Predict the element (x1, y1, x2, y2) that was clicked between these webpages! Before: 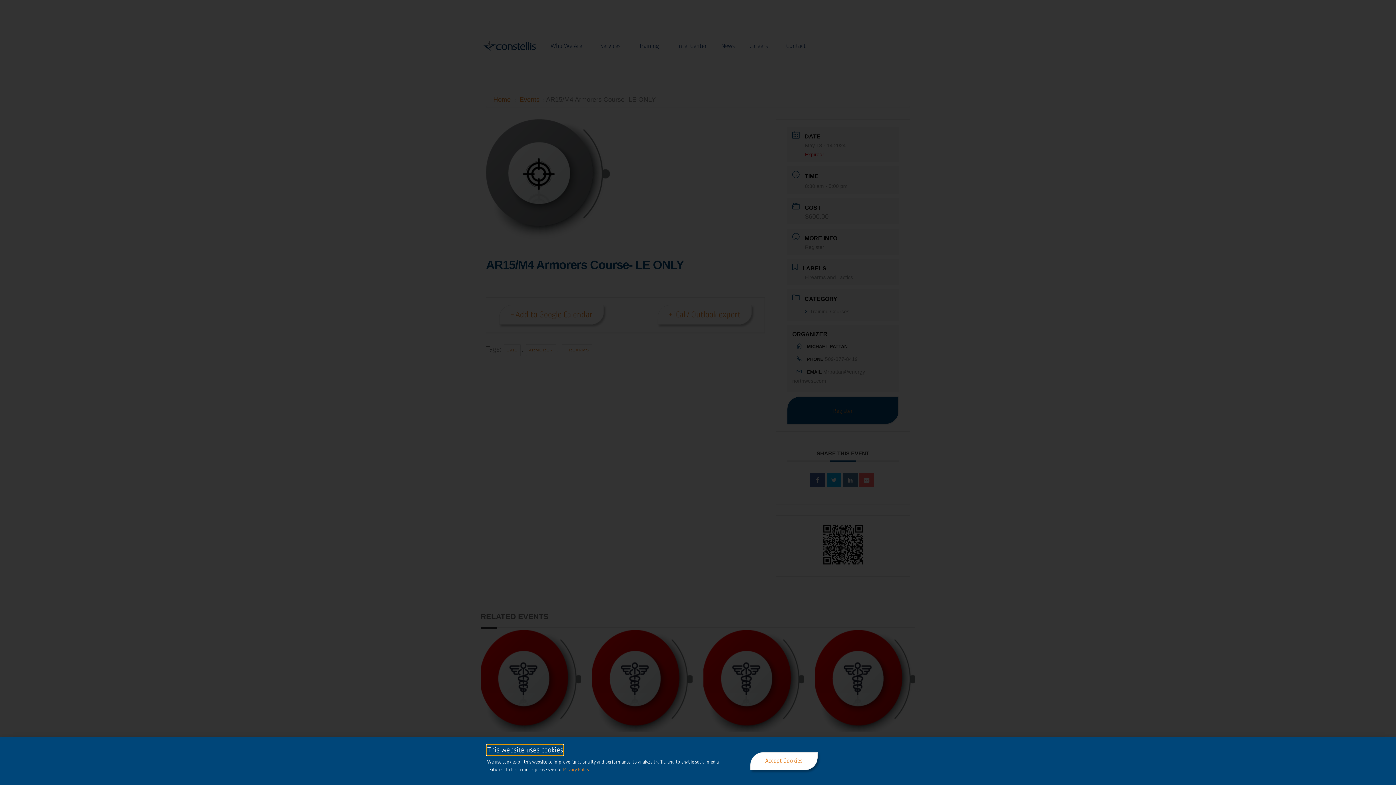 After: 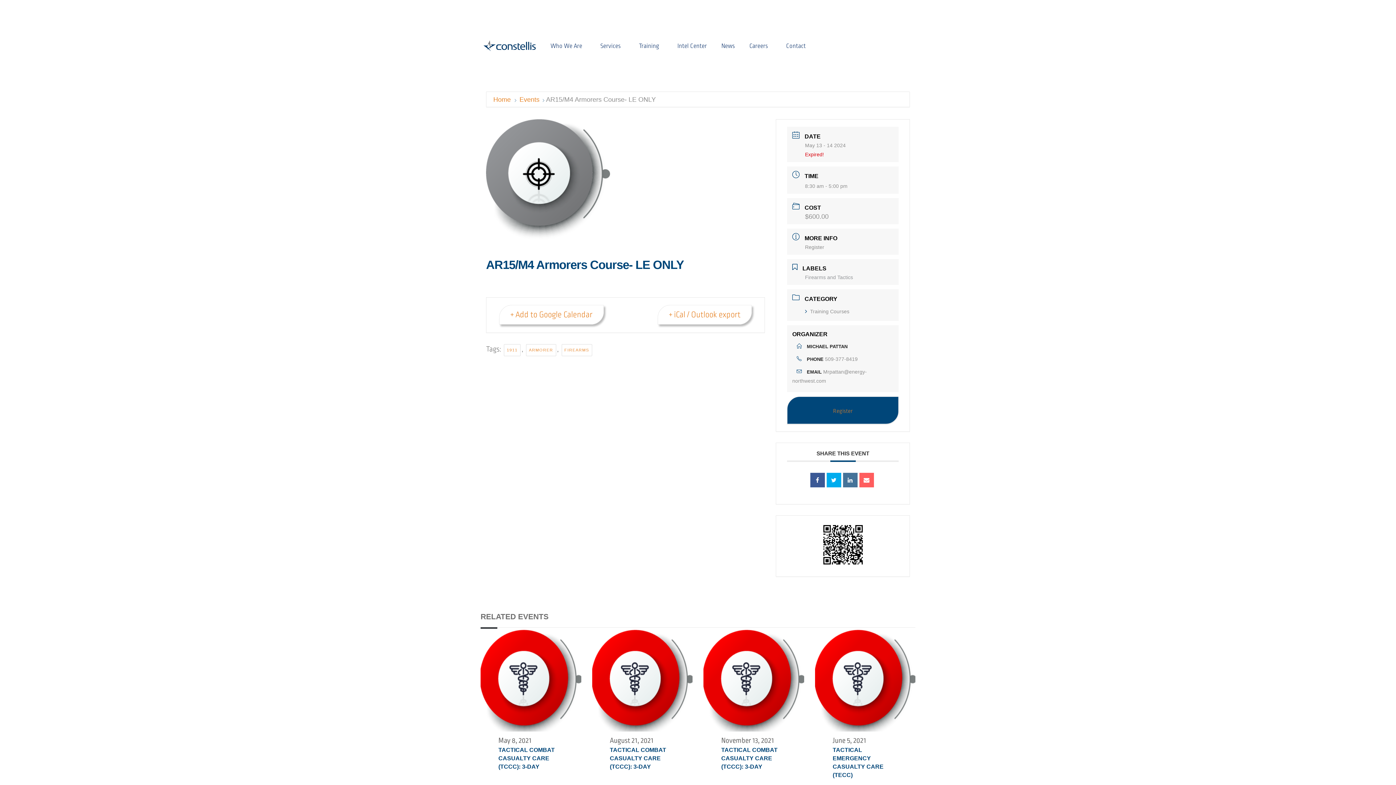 Action: label: Accept Cookies bbox: (750, 752, 817, 770)